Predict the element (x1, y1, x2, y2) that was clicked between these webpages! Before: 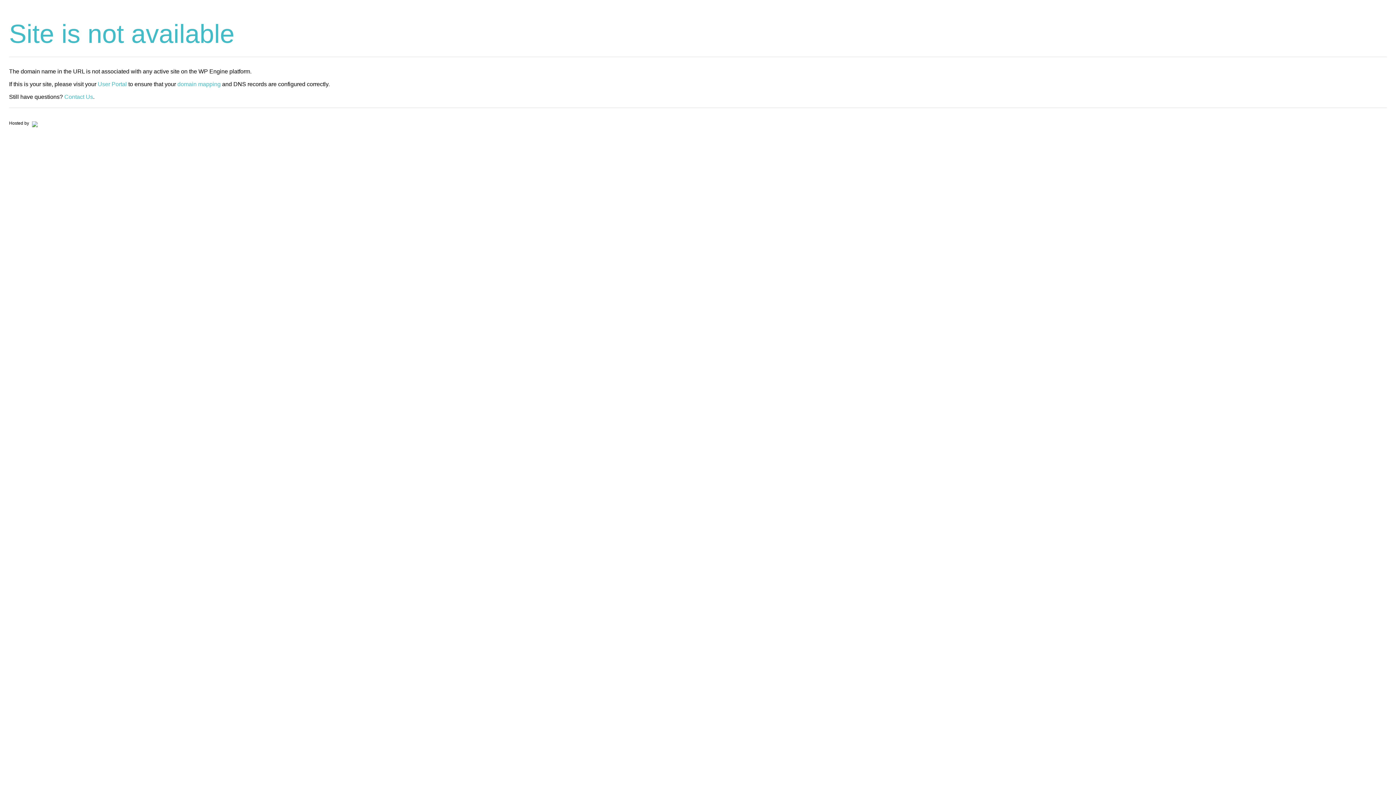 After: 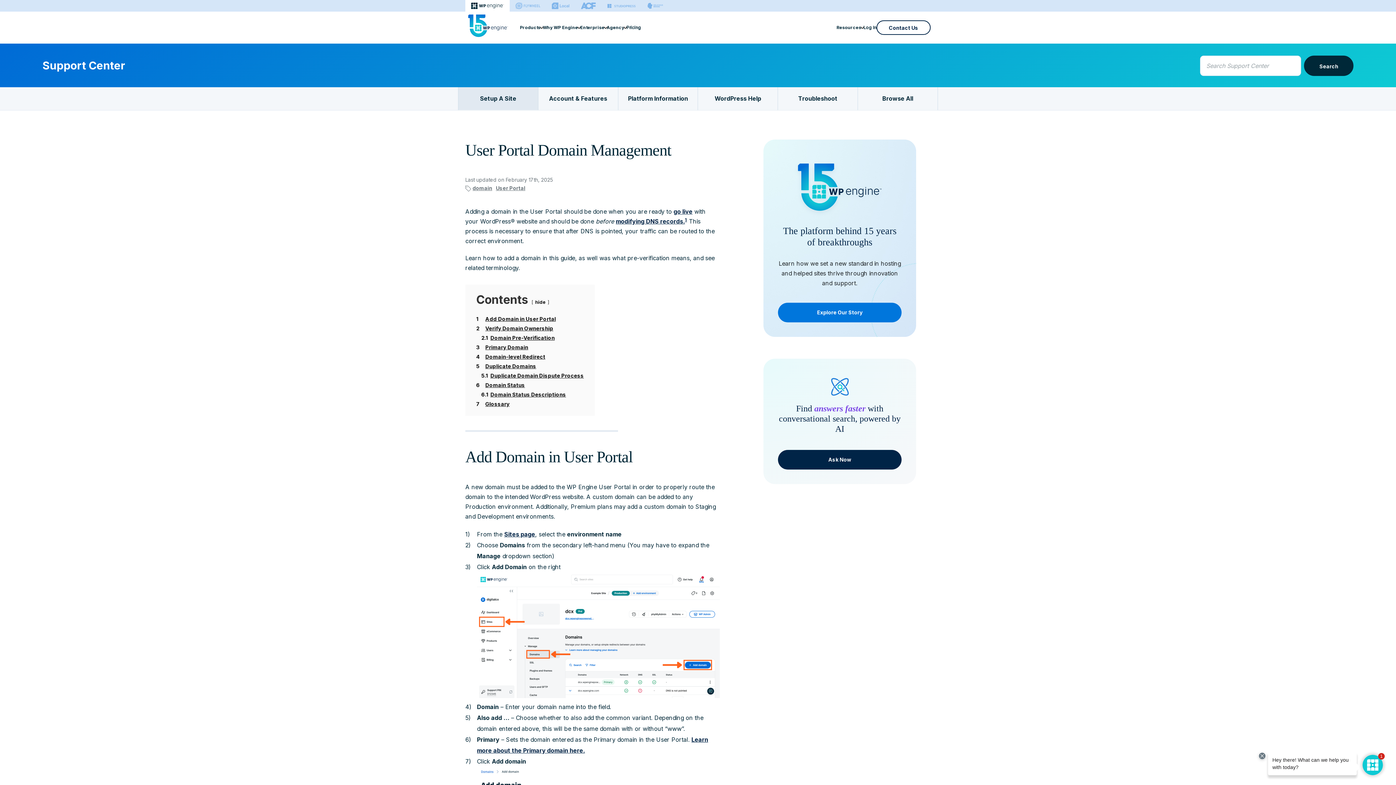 Action: bbox: (177, 81, 220, 87) label: domain mapping